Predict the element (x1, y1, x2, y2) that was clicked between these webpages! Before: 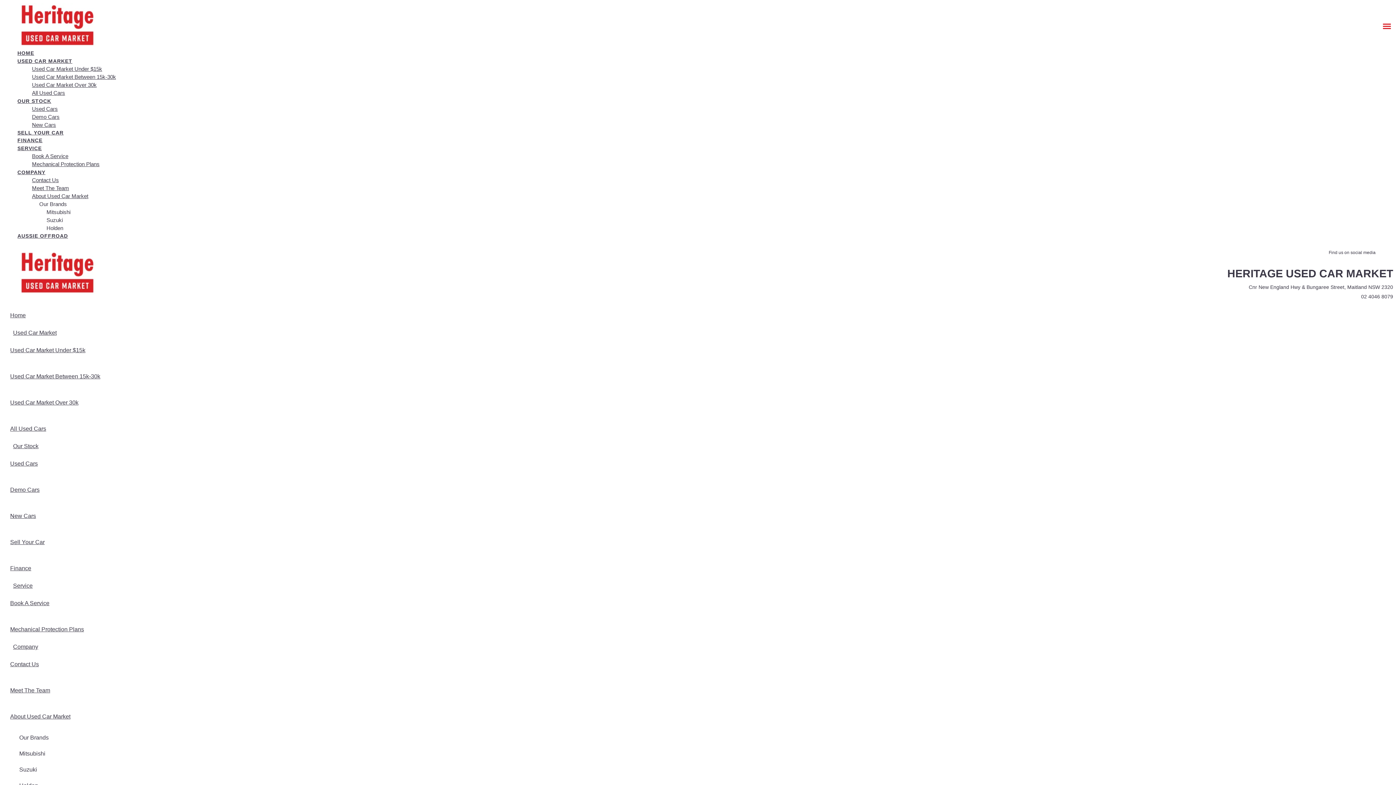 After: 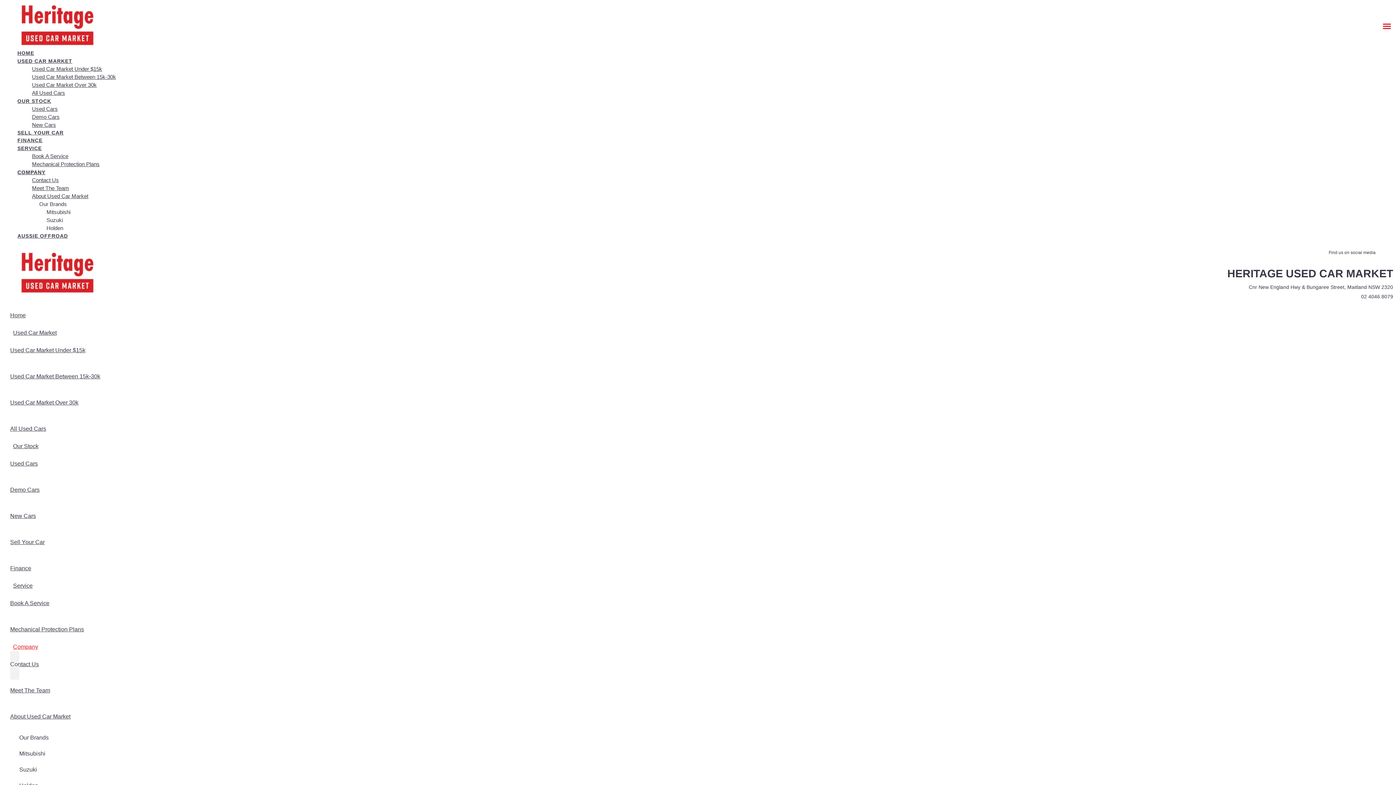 Action: bbox: (10, 649, 70, 679) label: Contact Us